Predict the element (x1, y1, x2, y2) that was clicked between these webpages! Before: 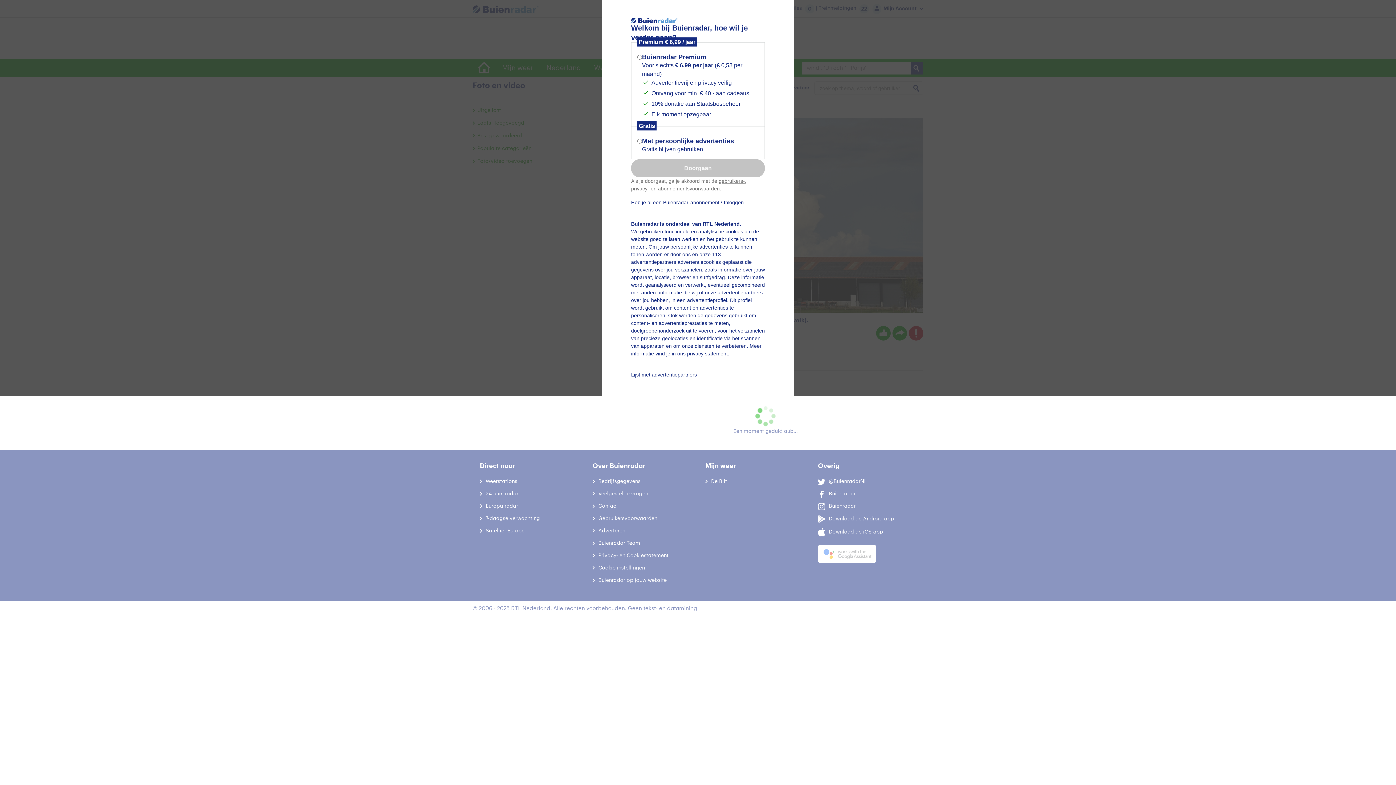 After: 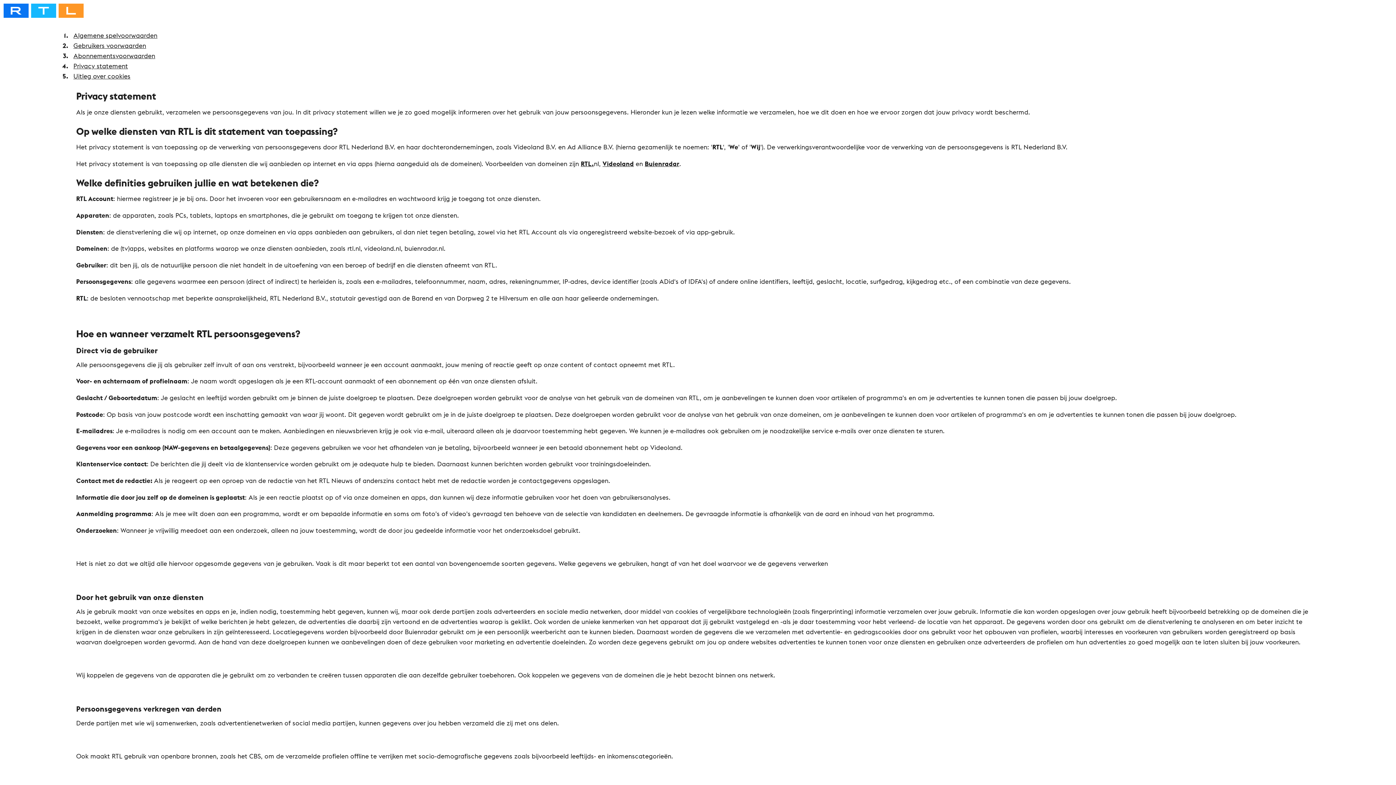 Action: label: privacy statement bbox: (687, 350, 728, 356)